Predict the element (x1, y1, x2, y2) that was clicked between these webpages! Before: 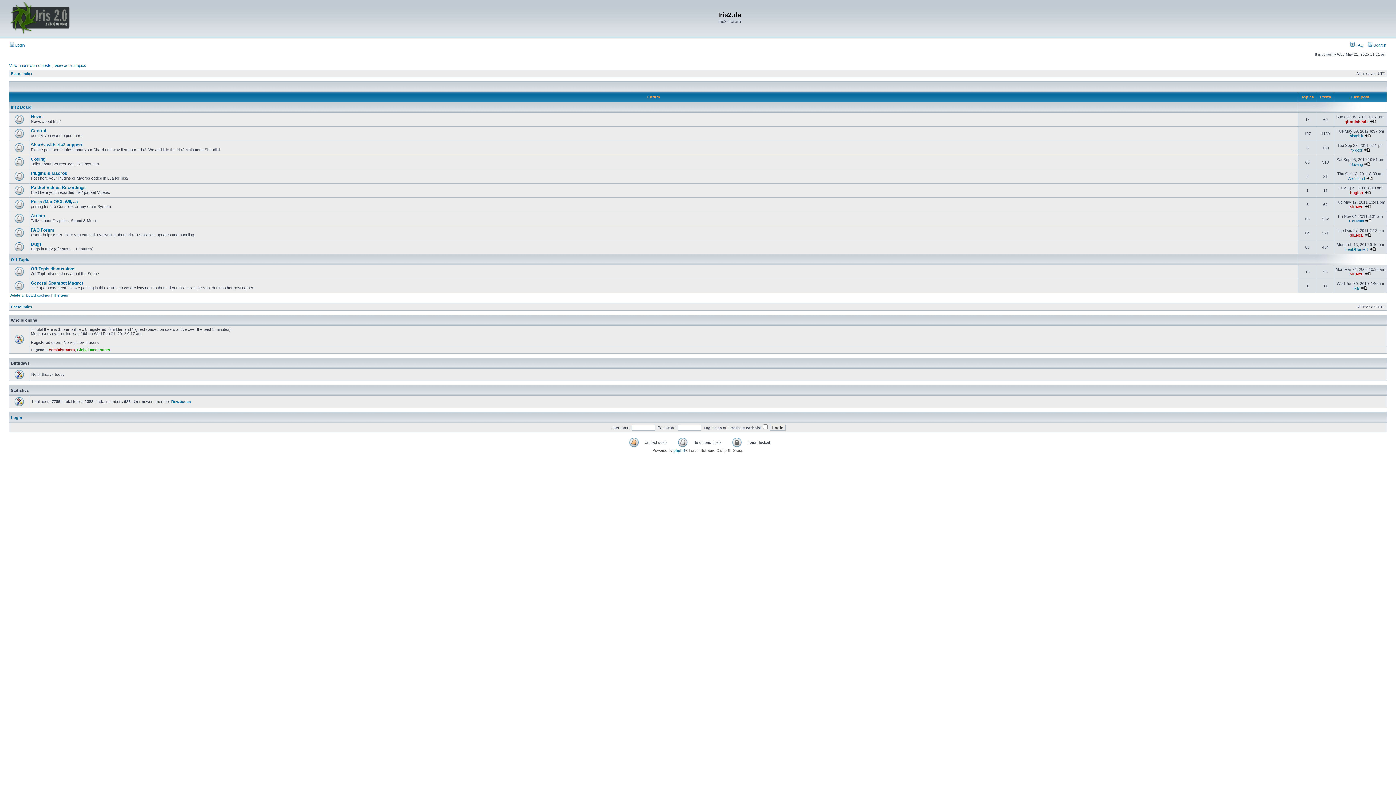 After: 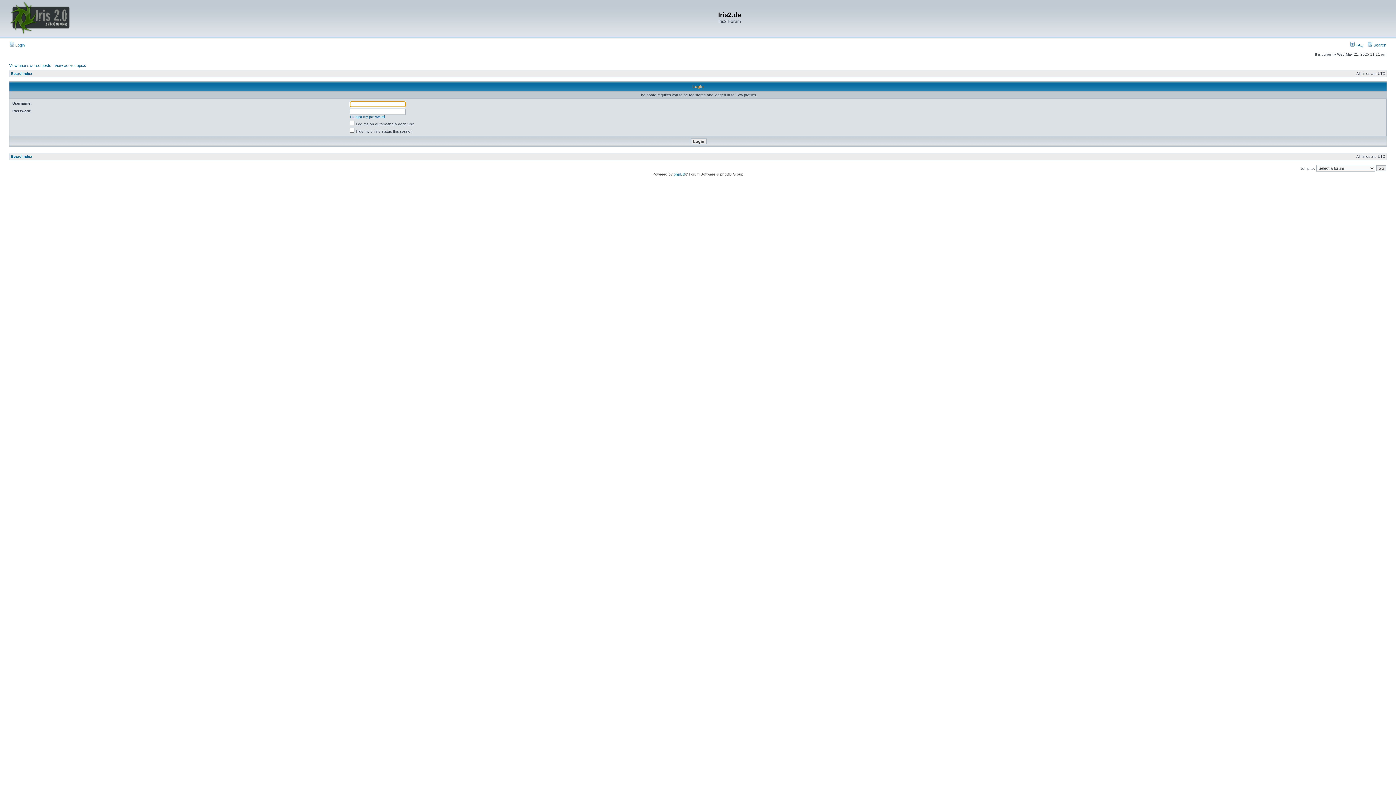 Action: bbox: (171, 399, 190, 404) label: Dewbacca